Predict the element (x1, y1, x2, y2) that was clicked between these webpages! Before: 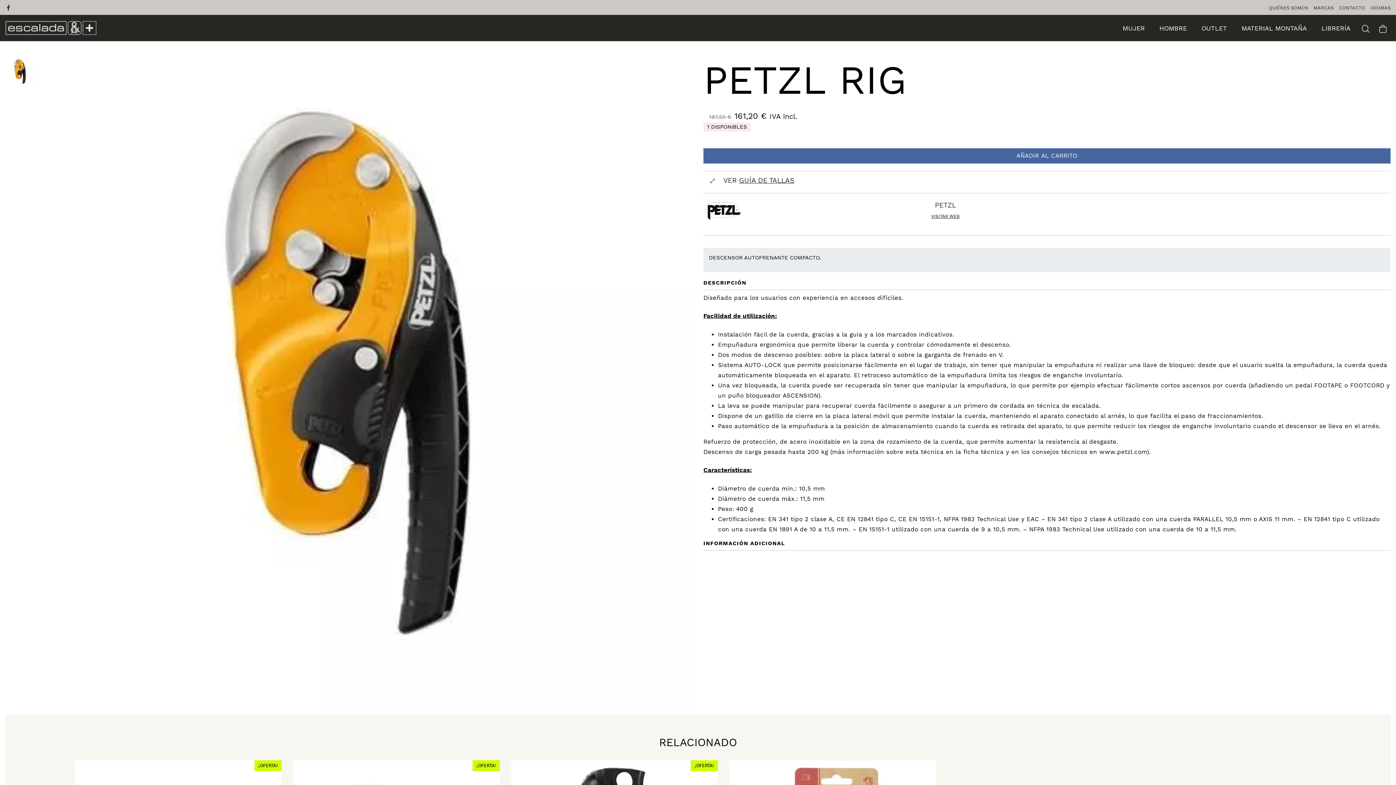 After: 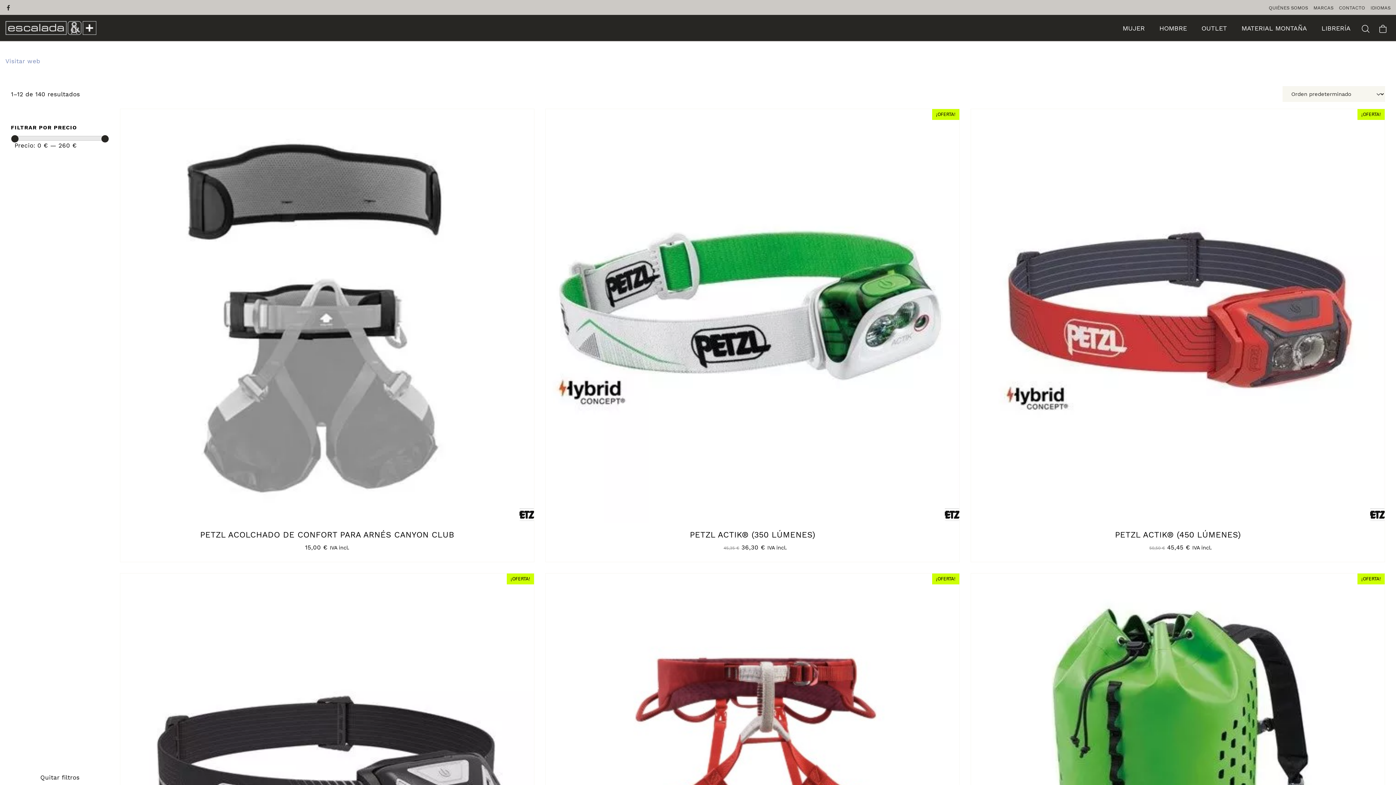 Action: bbox: (705, 206, 740, 213)